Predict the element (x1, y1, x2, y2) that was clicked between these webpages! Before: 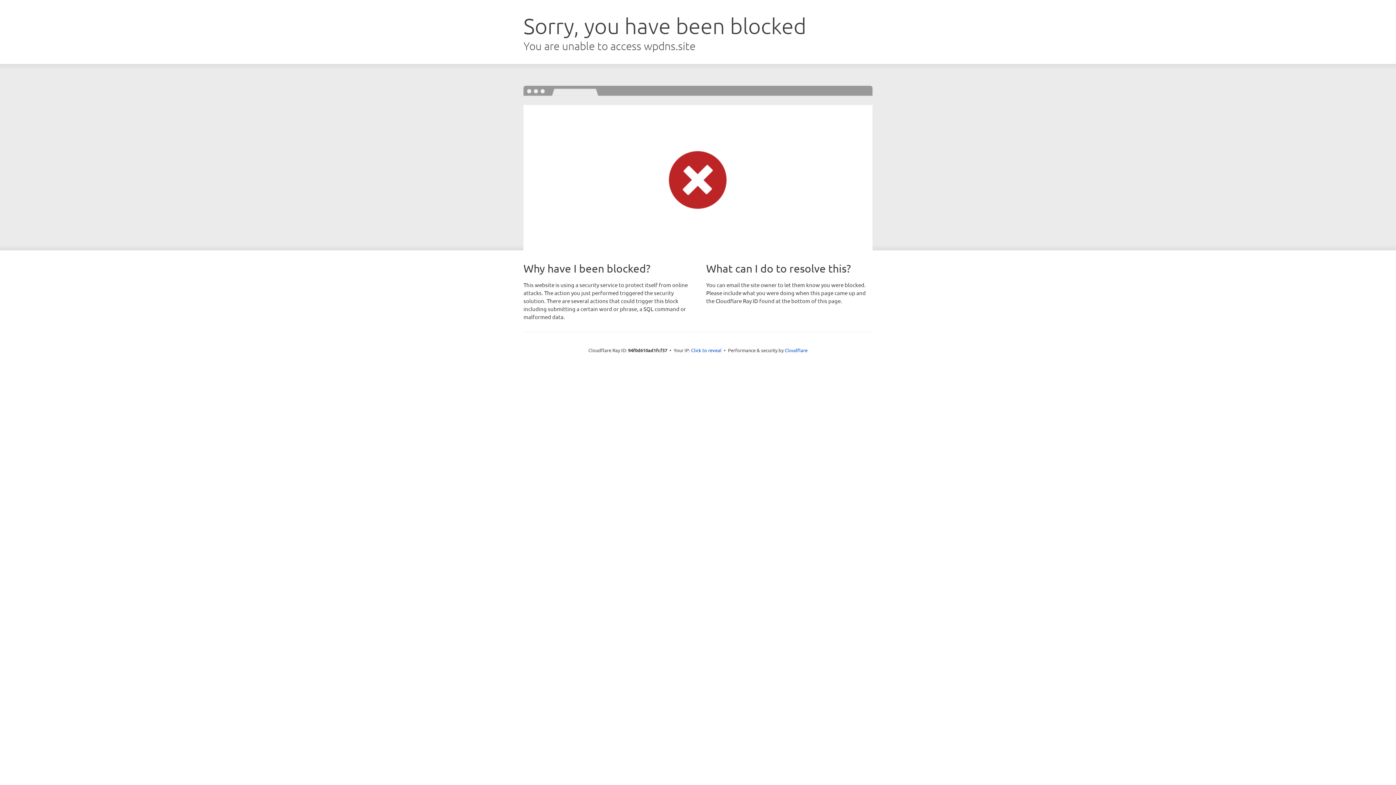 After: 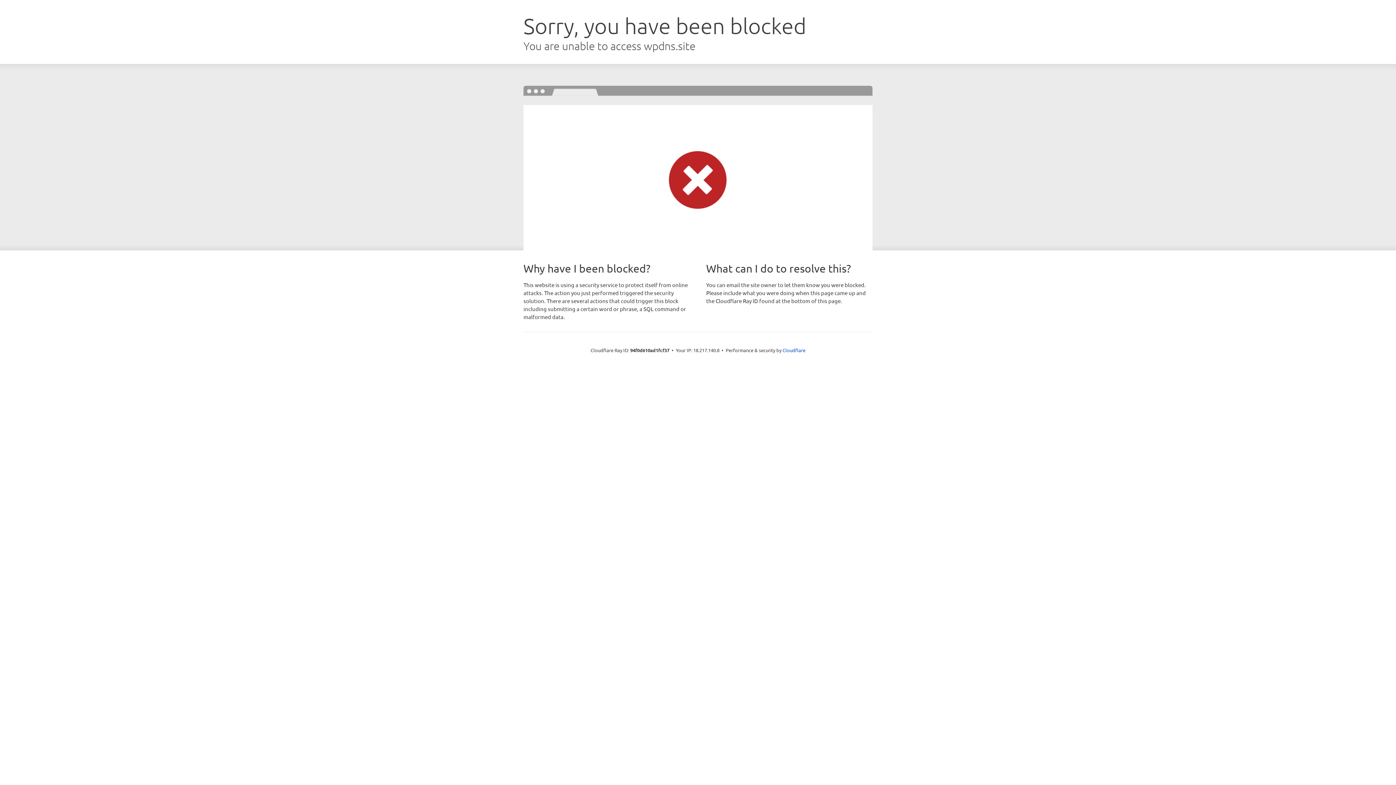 Action: label: Click to reveal bbox: (691, 346, 721, 353)